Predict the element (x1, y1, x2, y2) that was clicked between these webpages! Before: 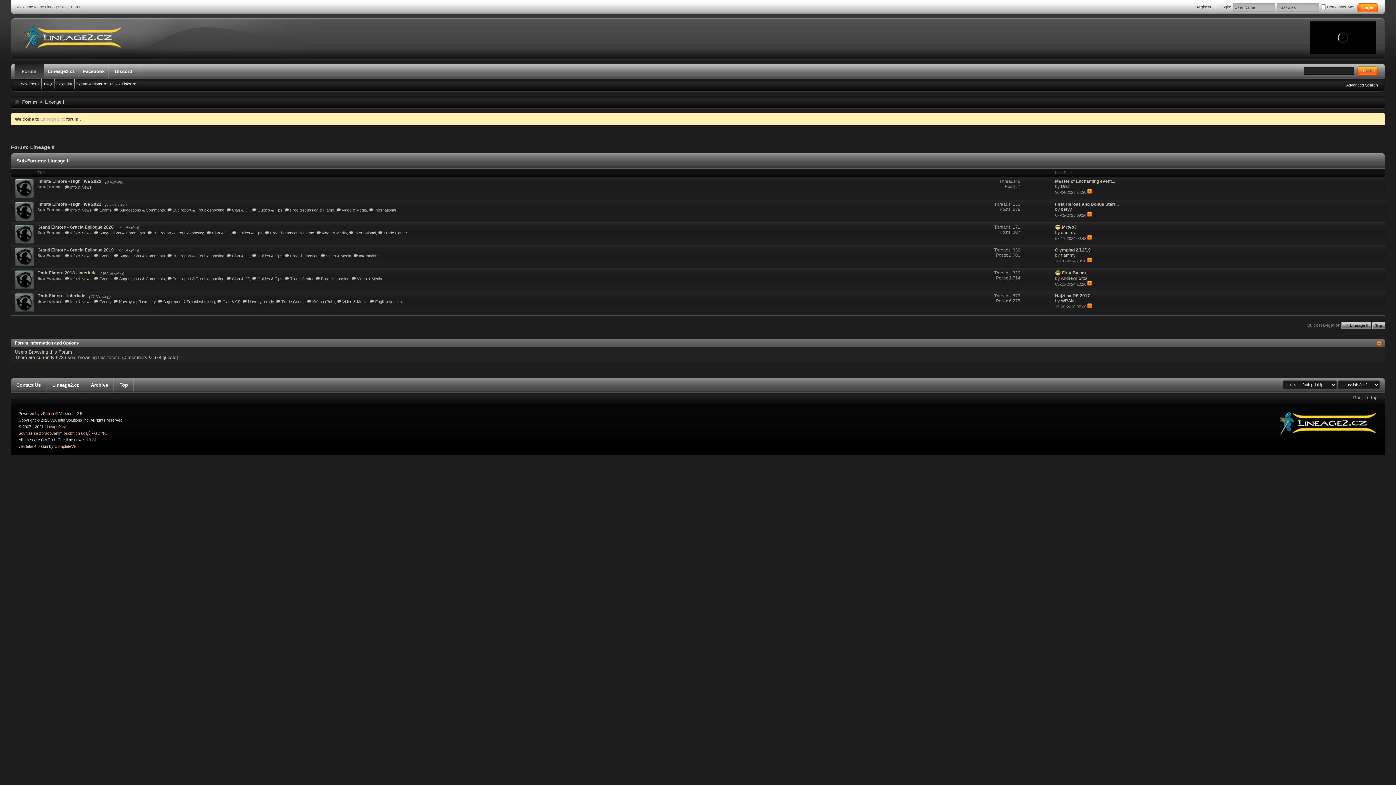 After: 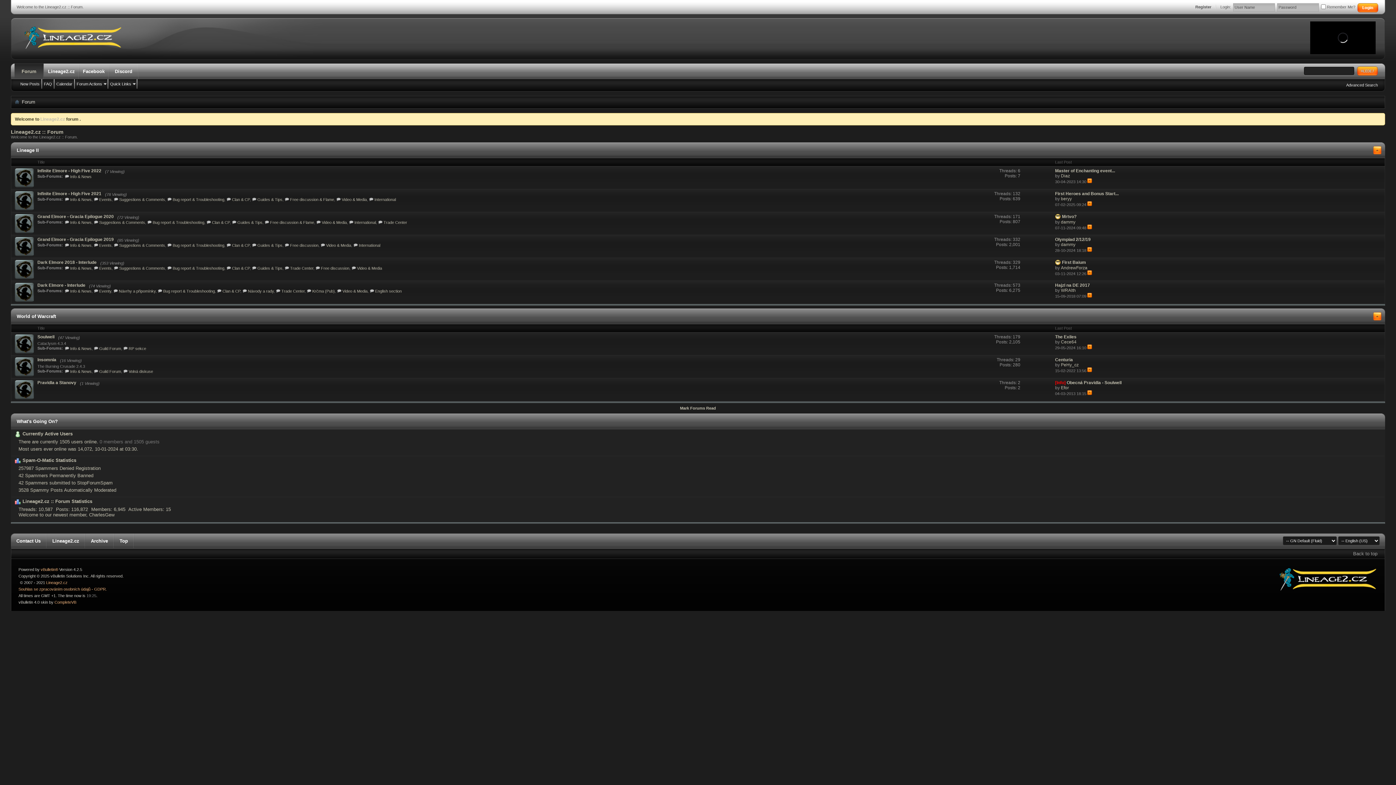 Action: label: Back to top bbox: (1353, 395, 1377, 400)